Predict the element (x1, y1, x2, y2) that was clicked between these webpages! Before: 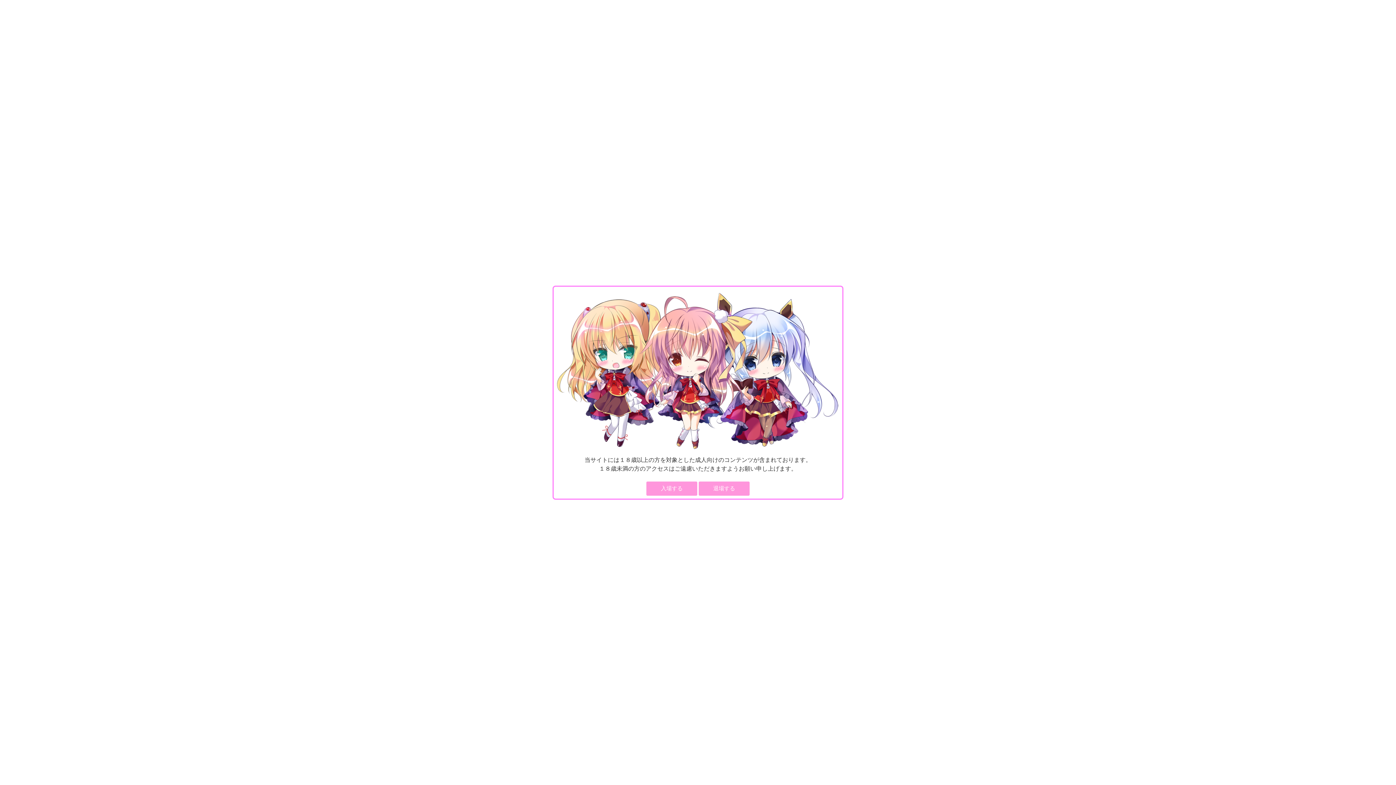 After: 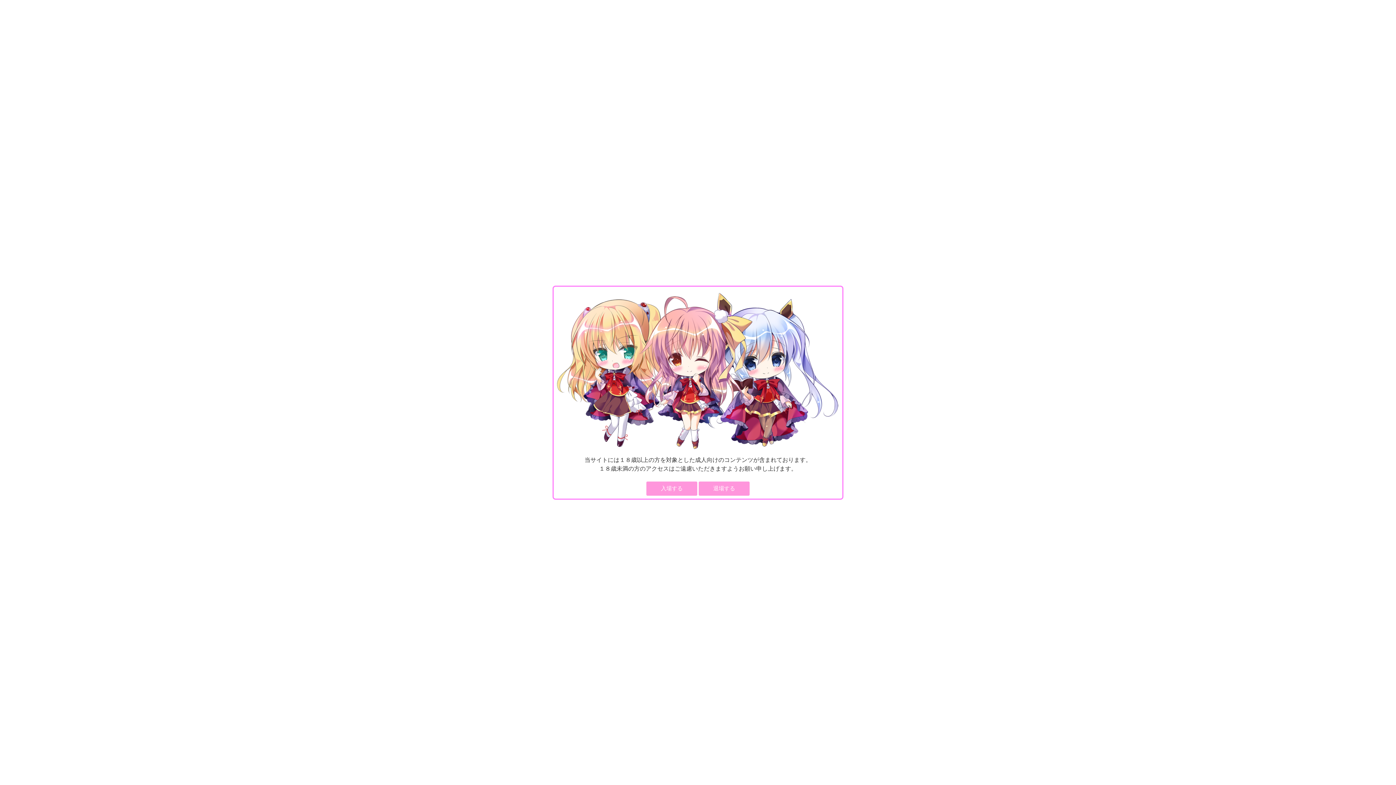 Action: bbox: (554, 288, 841, 455)